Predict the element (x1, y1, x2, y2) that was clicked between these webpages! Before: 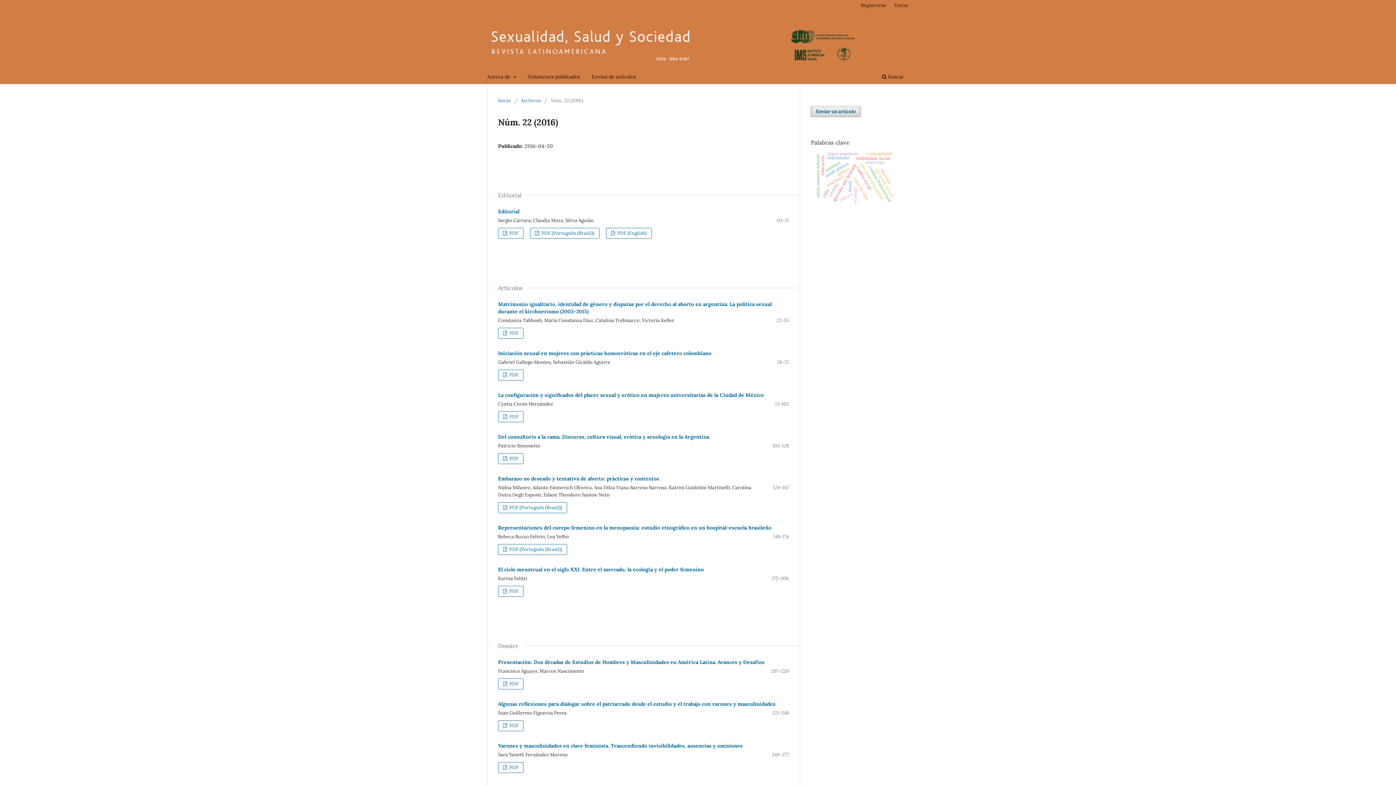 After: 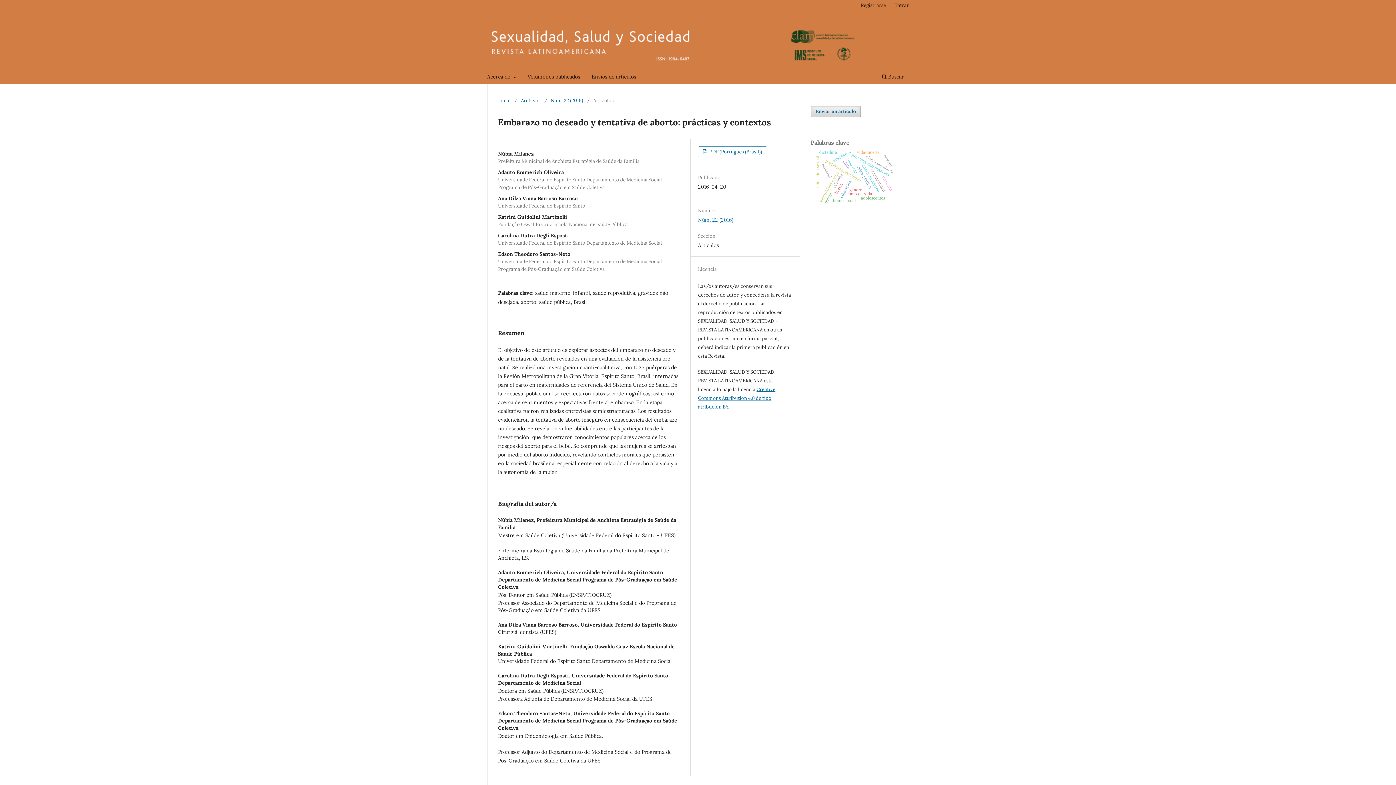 Action: bbox: (498, 475, 659, 482) label: Embarazo no deseado y tentativa de aborto: prácticas y contextos